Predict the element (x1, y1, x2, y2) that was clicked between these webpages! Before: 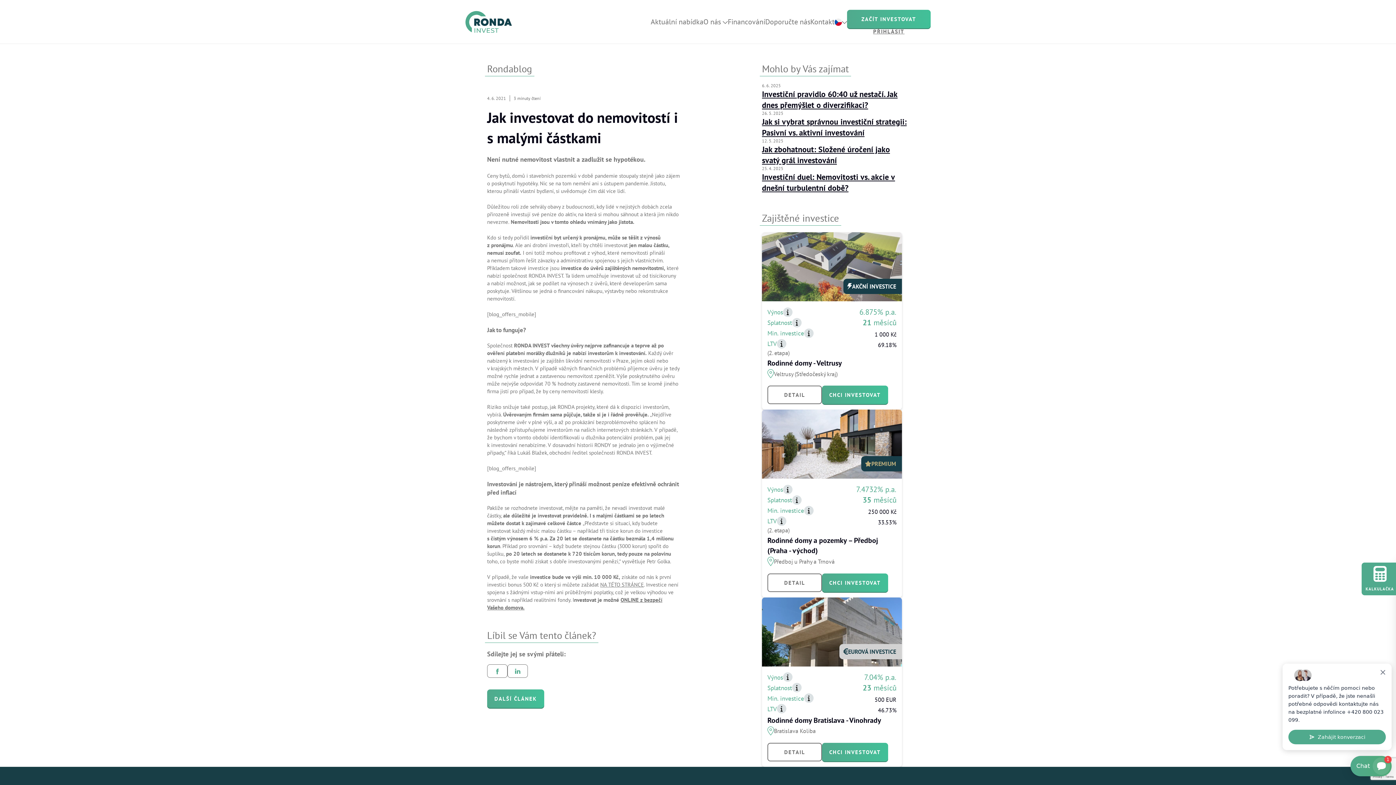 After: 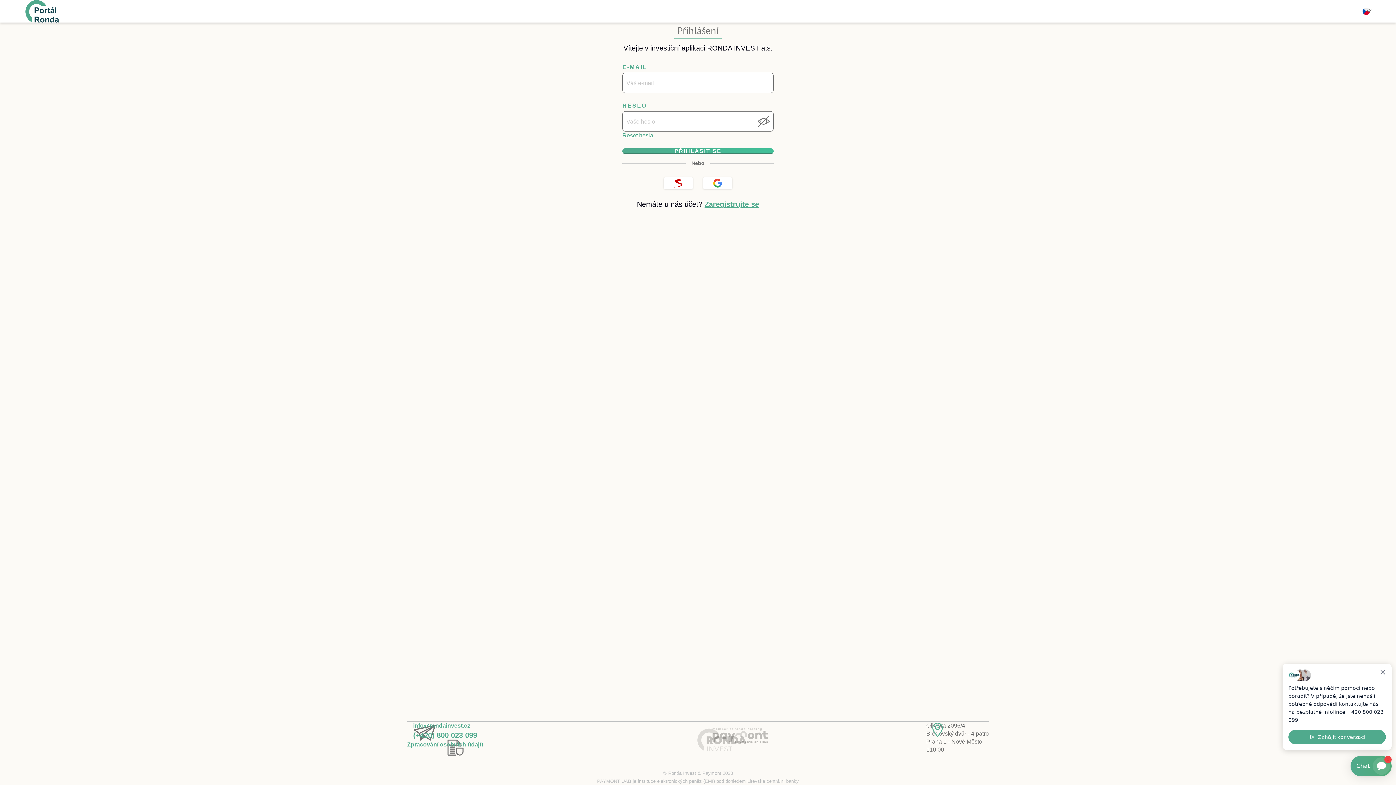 Action: label: PŘIHLÁSIT bbox: (873, 28, 904, 33)